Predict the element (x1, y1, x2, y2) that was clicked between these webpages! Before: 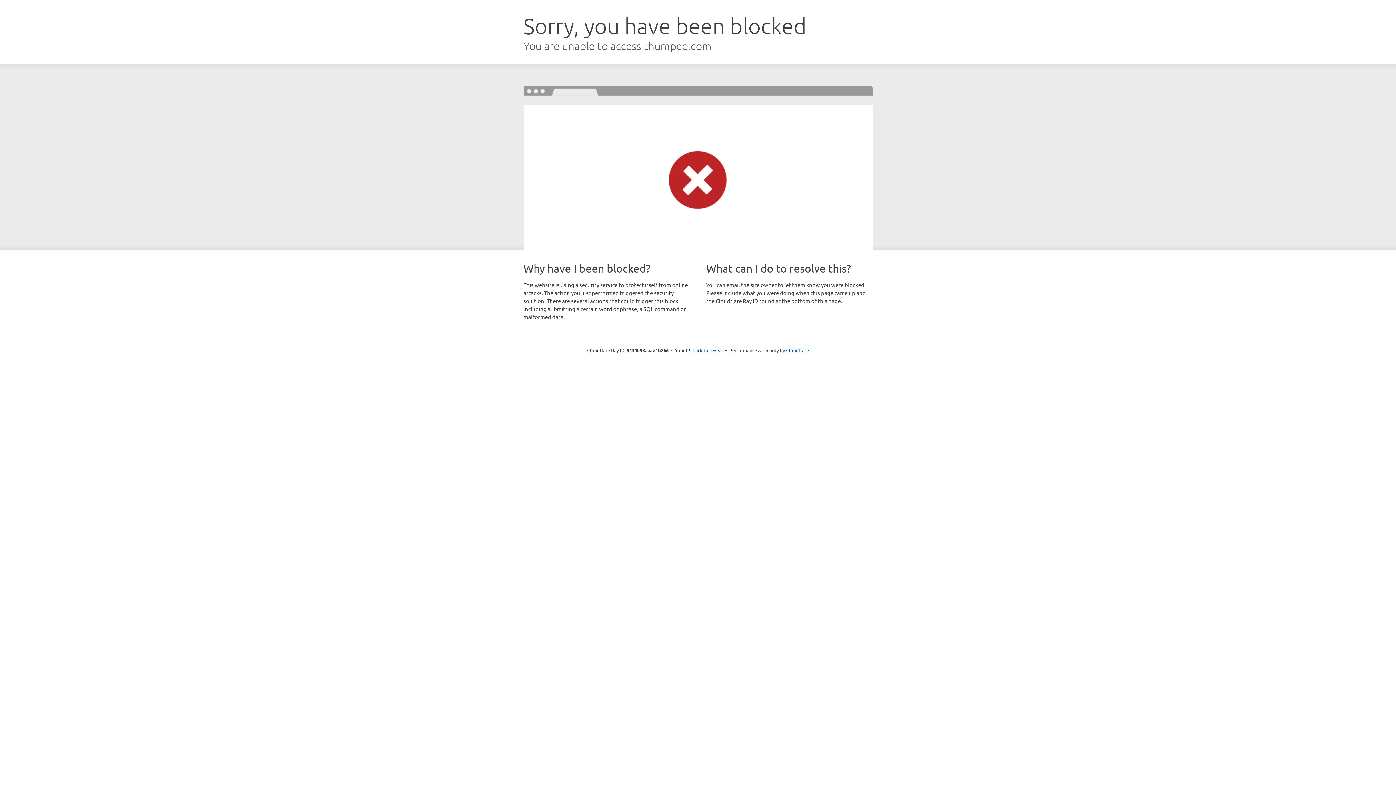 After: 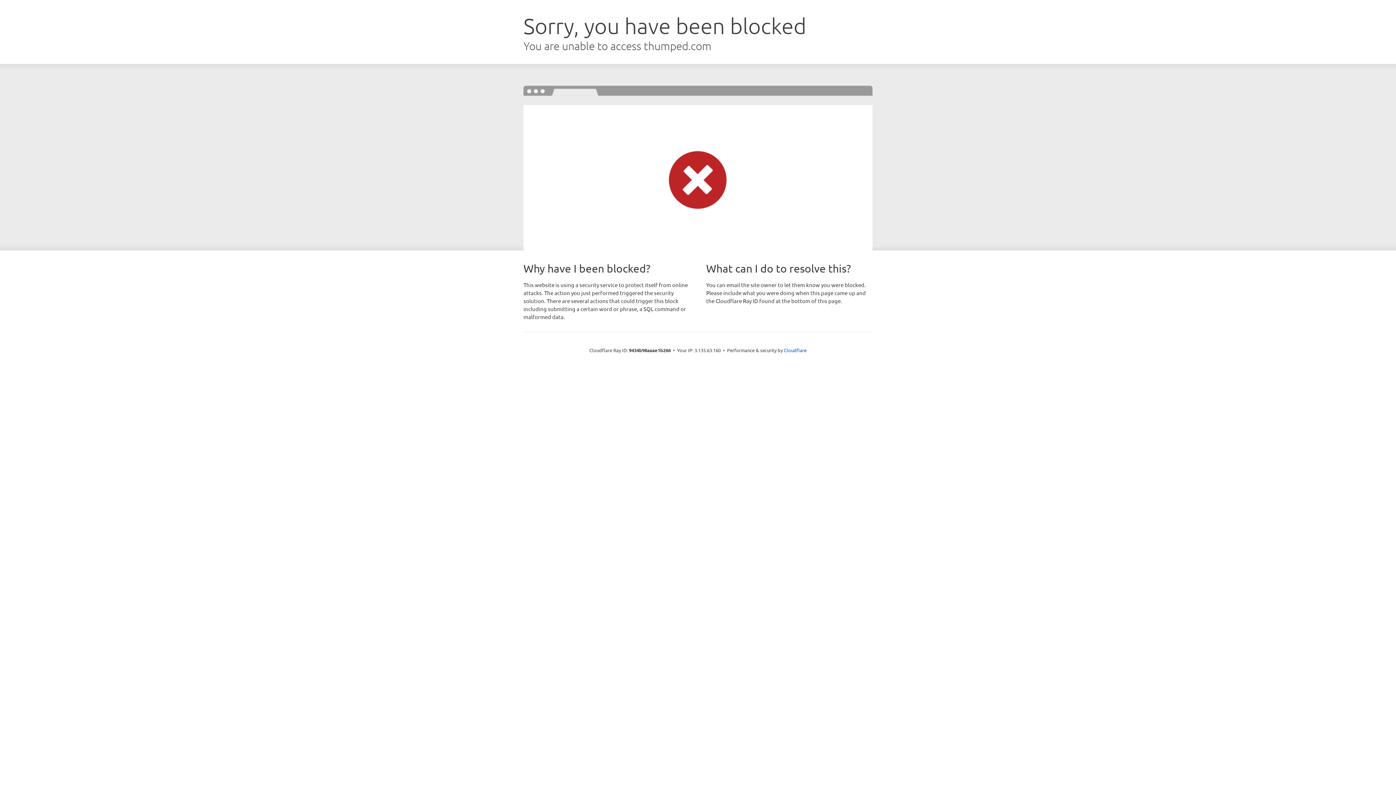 Action: bbox: (692, 346, 723, 353) label: Click to reveal